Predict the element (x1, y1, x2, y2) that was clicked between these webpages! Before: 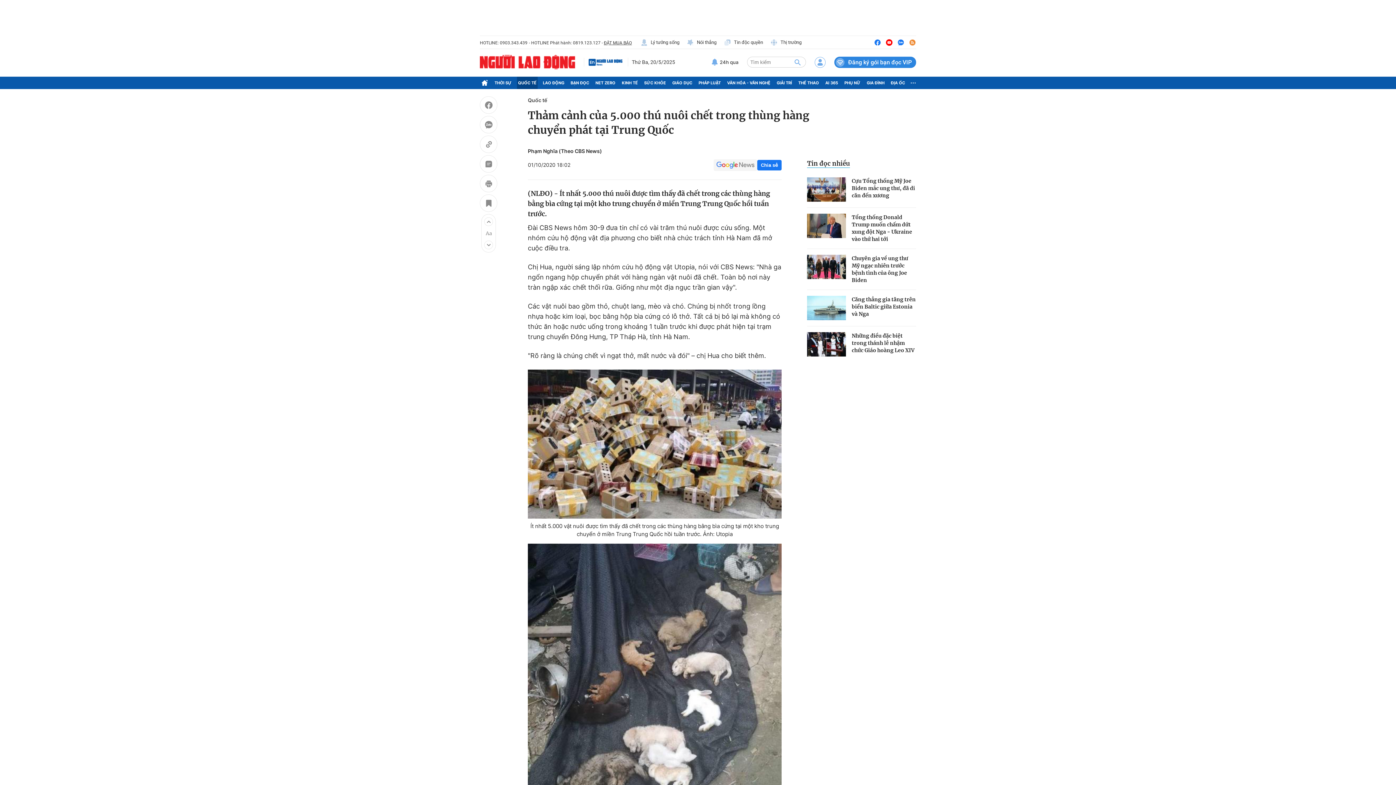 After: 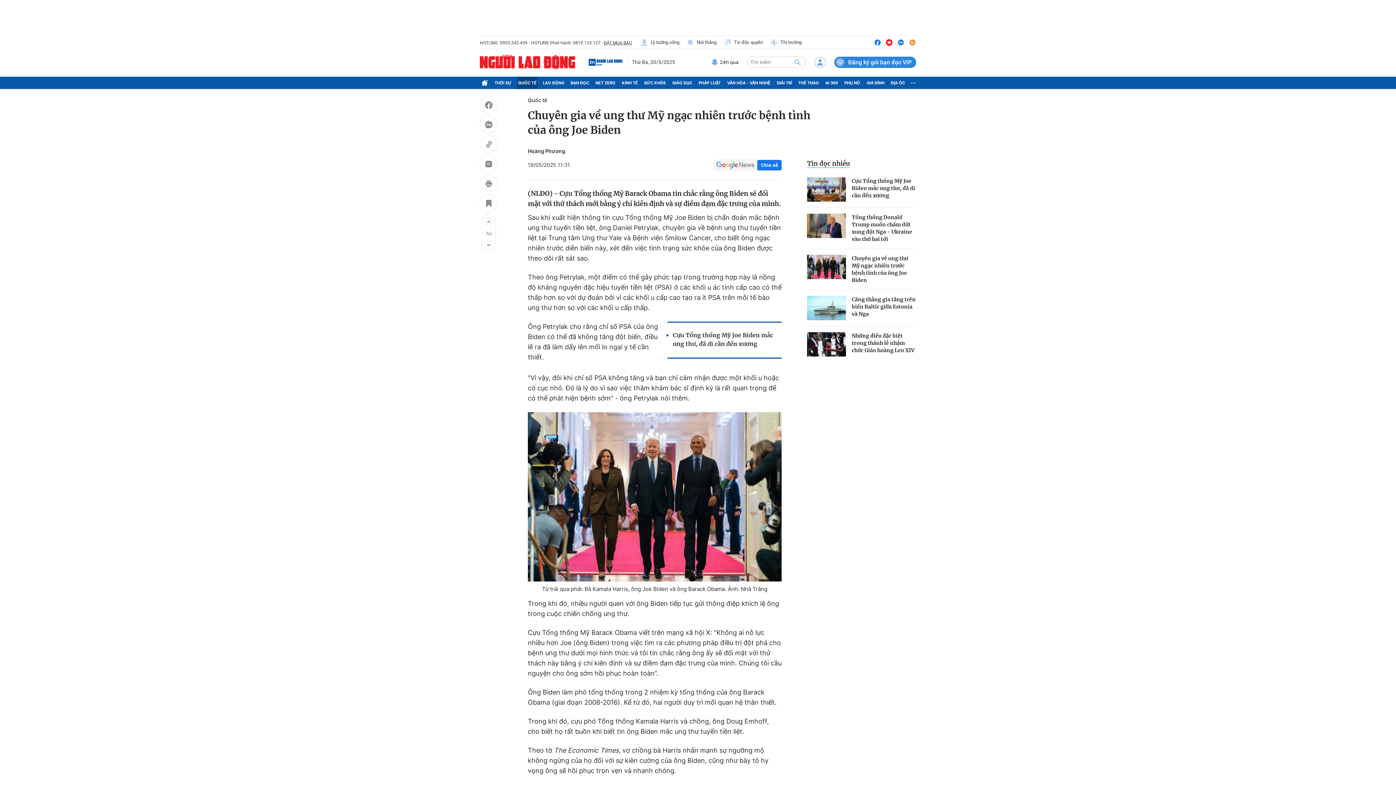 Action: bbox: (852, 254, 916, 283) label: Chuyên gia về ung thư Mỹ ngạc nhiên trước bệnh tình của ông Joe Biden